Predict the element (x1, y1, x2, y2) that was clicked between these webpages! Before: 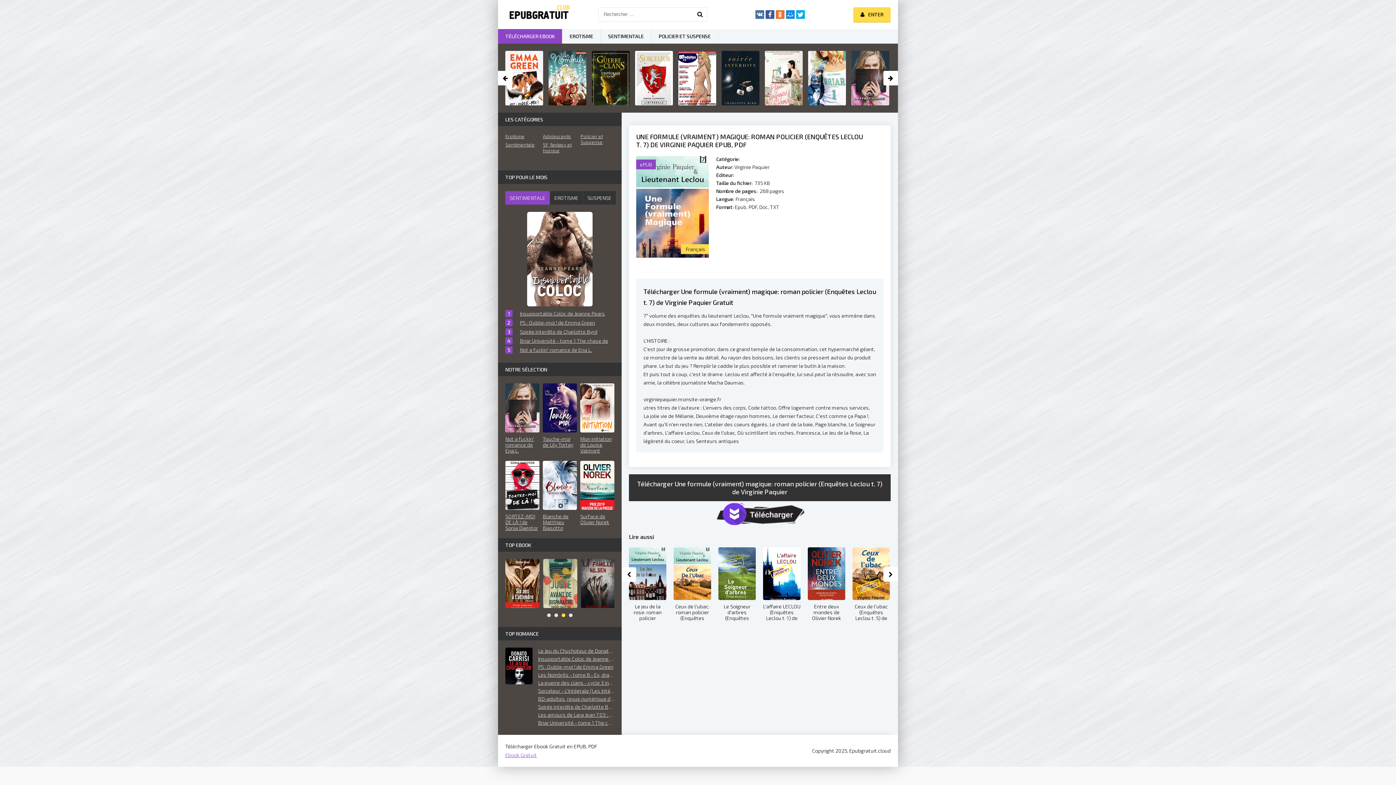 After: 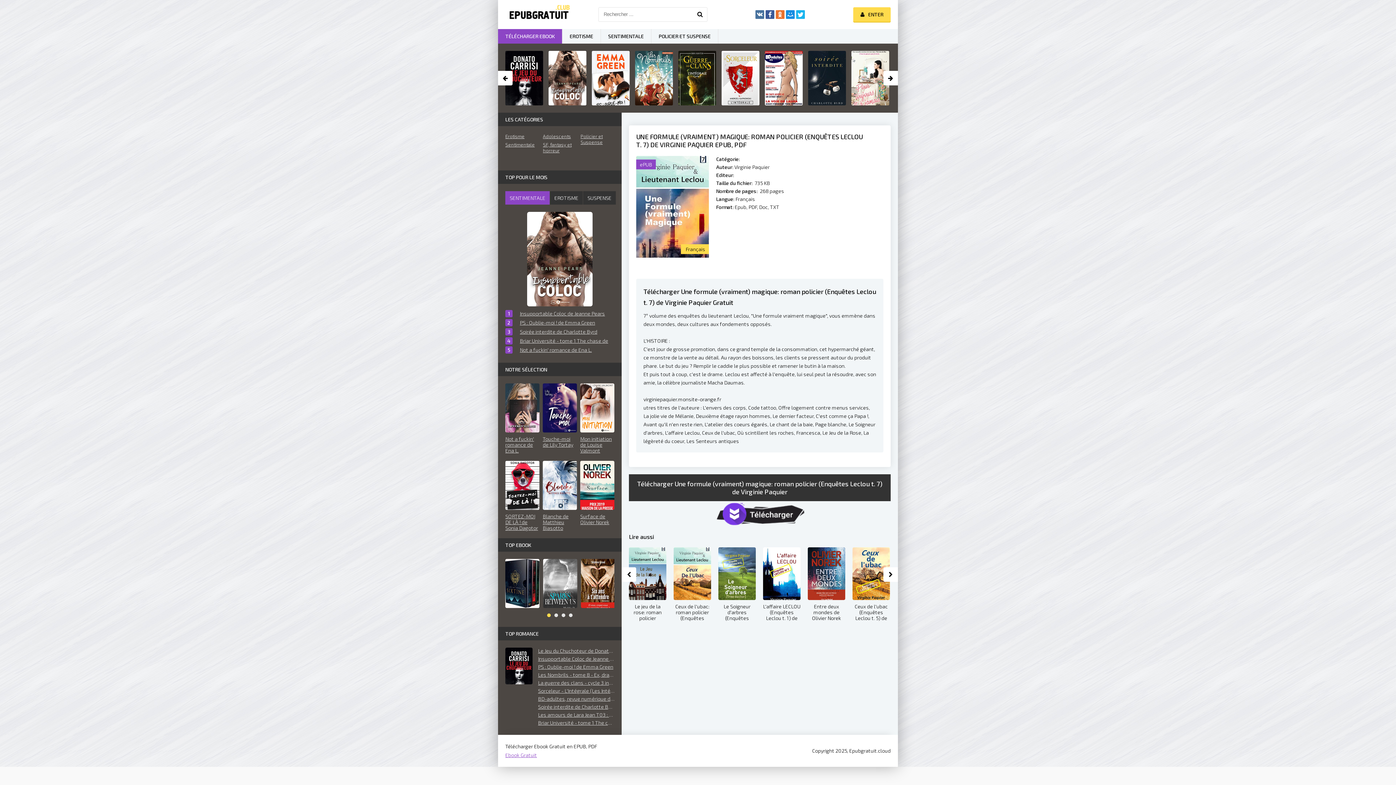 Action: bbox: (796, 10, 805, 18)